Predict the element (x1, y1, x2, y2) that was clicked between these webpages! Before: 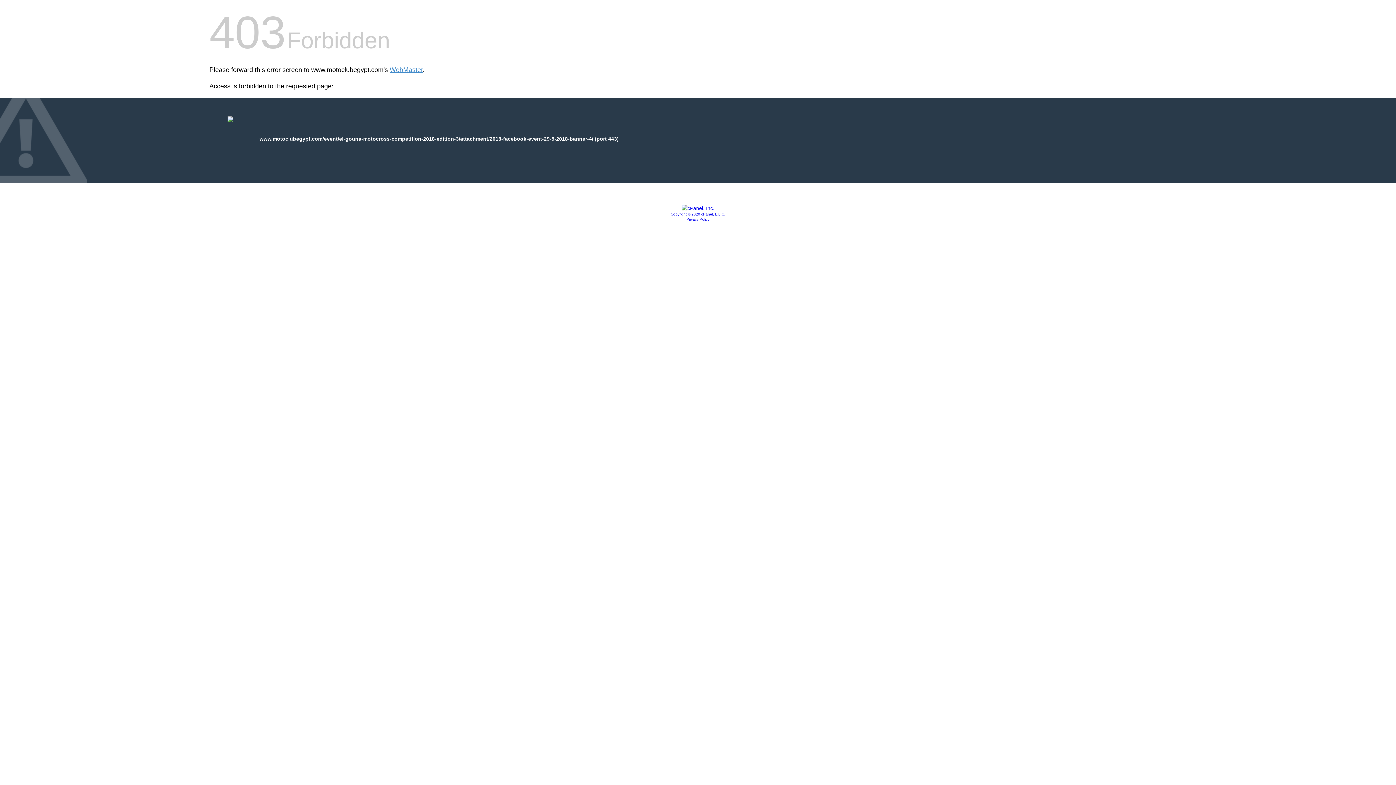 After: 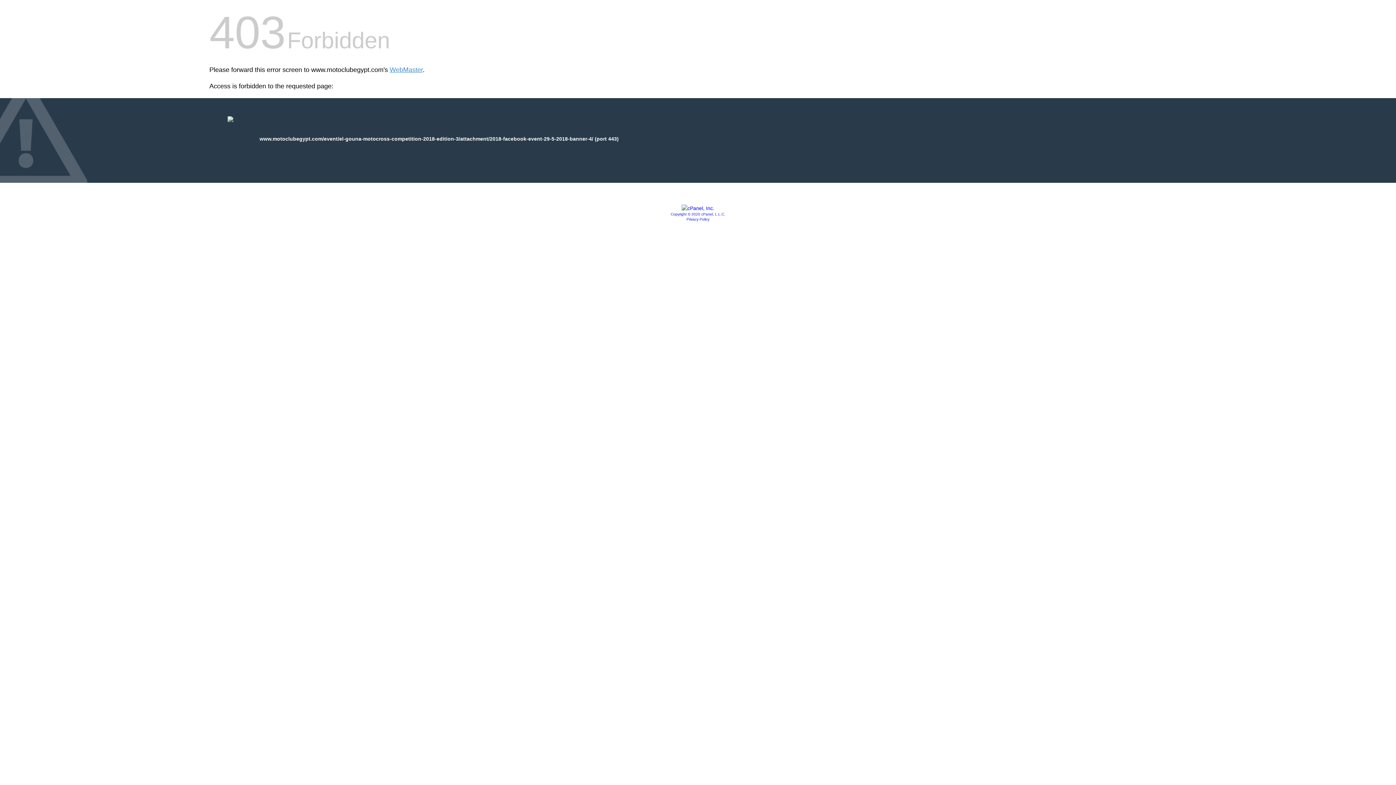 Action: bbox: (686, 217, 709, 221) label: Privacy Policy